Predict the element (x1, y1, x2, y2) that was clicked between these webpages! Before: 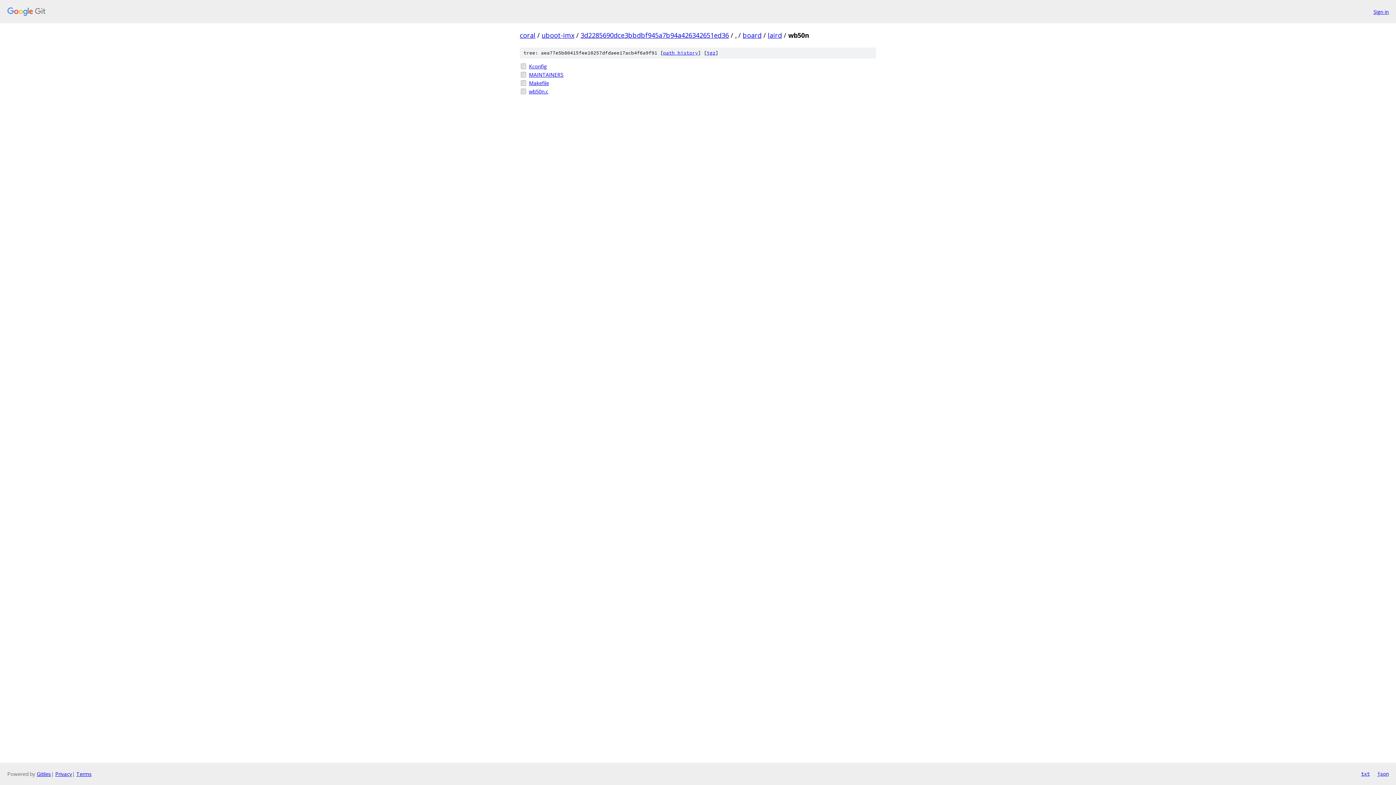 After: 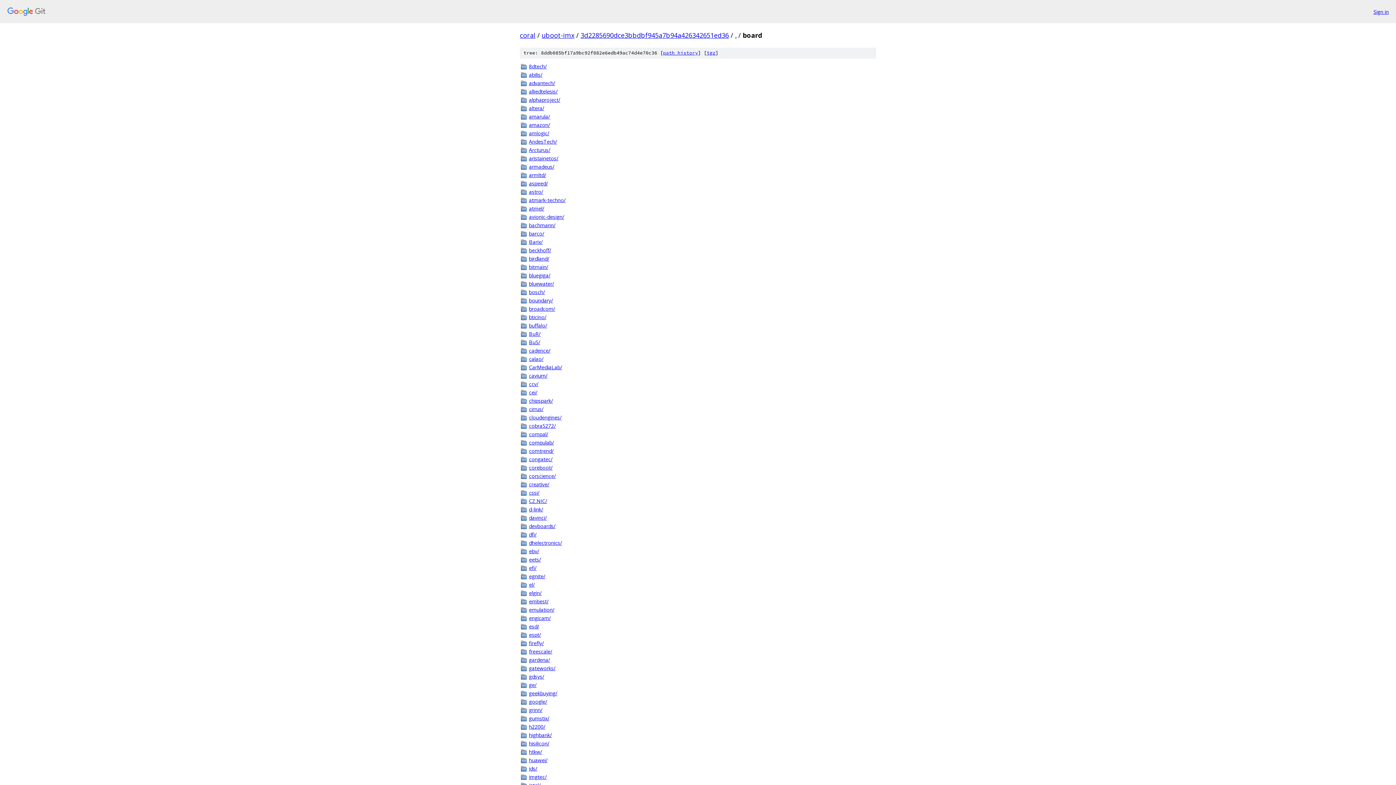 Action: bbox: (742, 30, 761, 39) label: board